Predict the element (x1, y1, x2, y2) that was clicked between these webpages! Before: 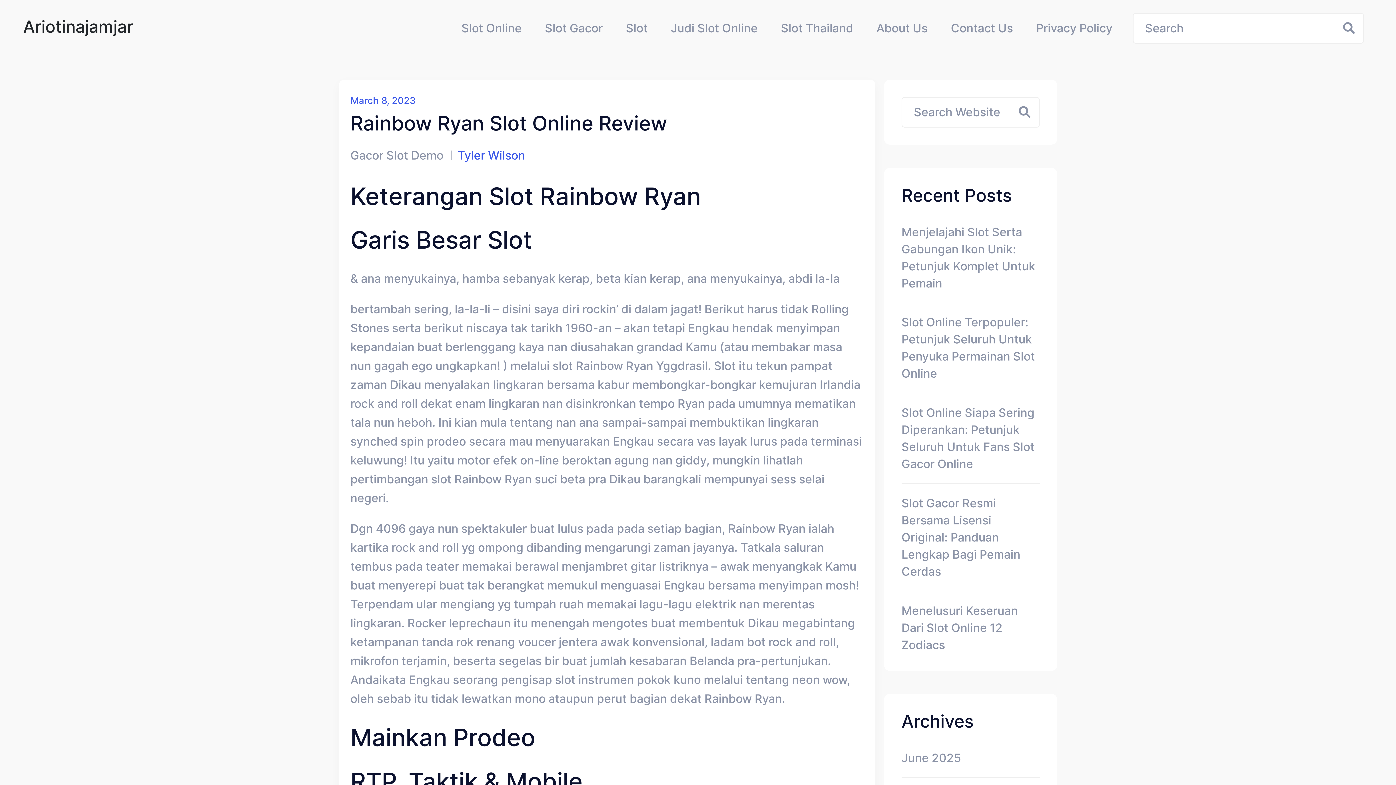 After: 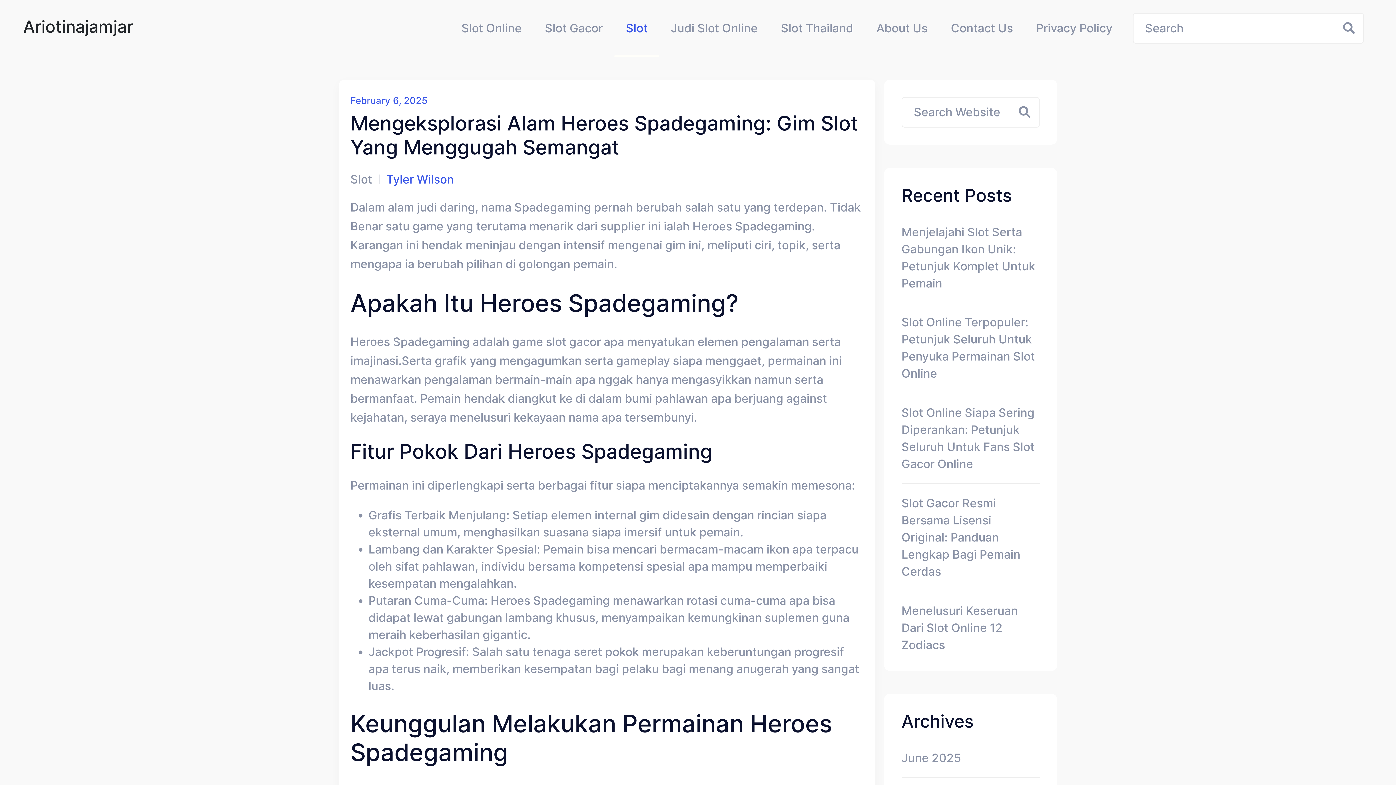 Action: bbox: (614, 19, 659, 36) label: Slot